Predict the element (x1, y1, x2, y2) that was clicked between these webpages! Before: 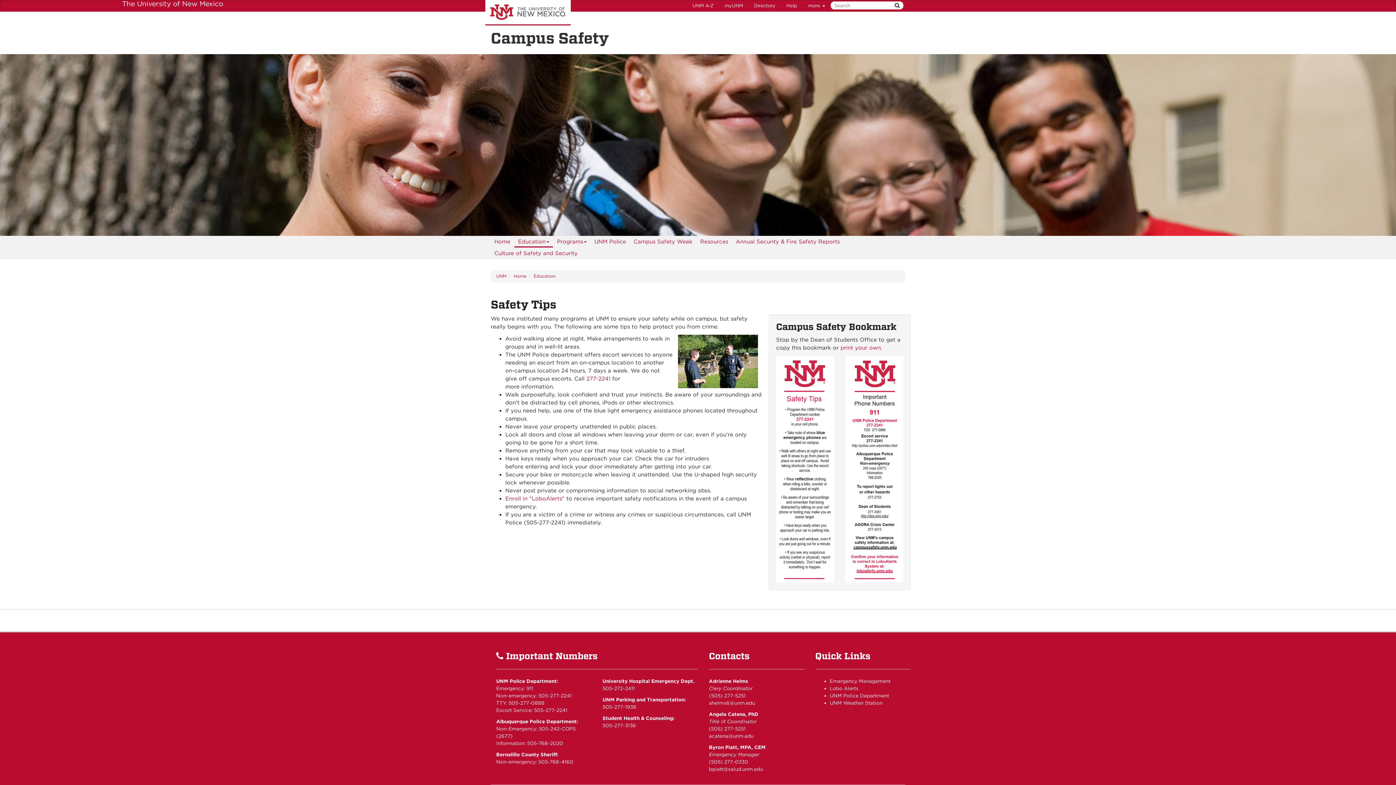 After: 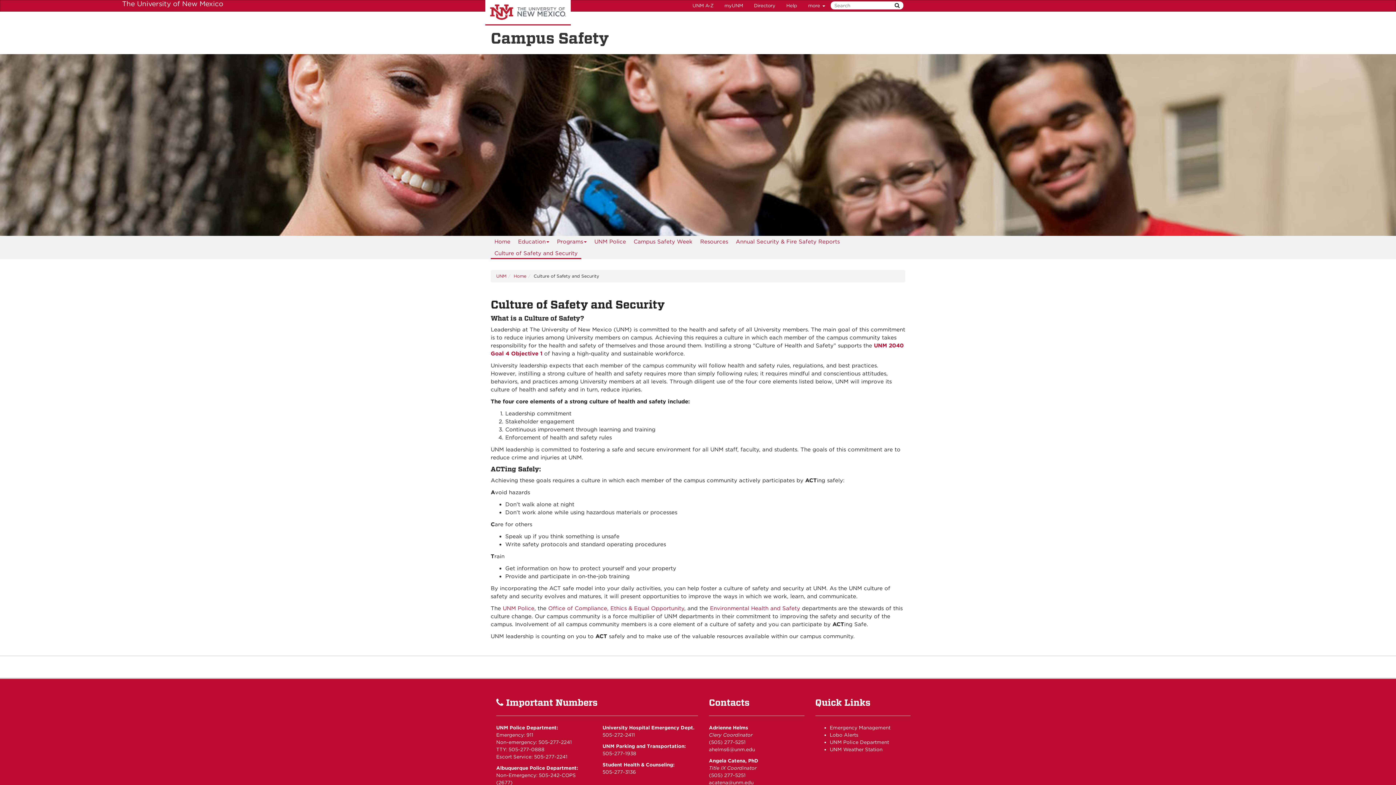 Action: label: Culture of Safety and Security bbox: (490, 247, 581, 259)